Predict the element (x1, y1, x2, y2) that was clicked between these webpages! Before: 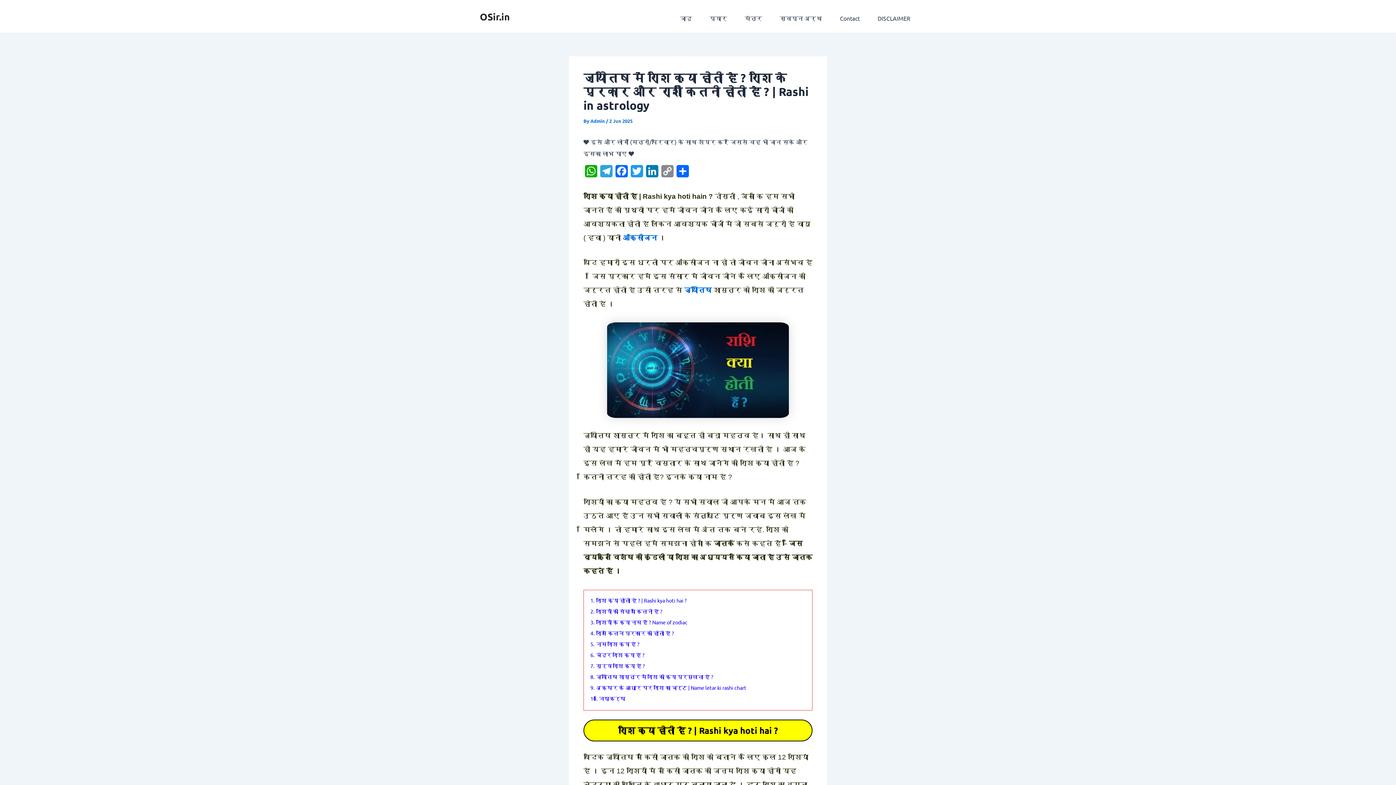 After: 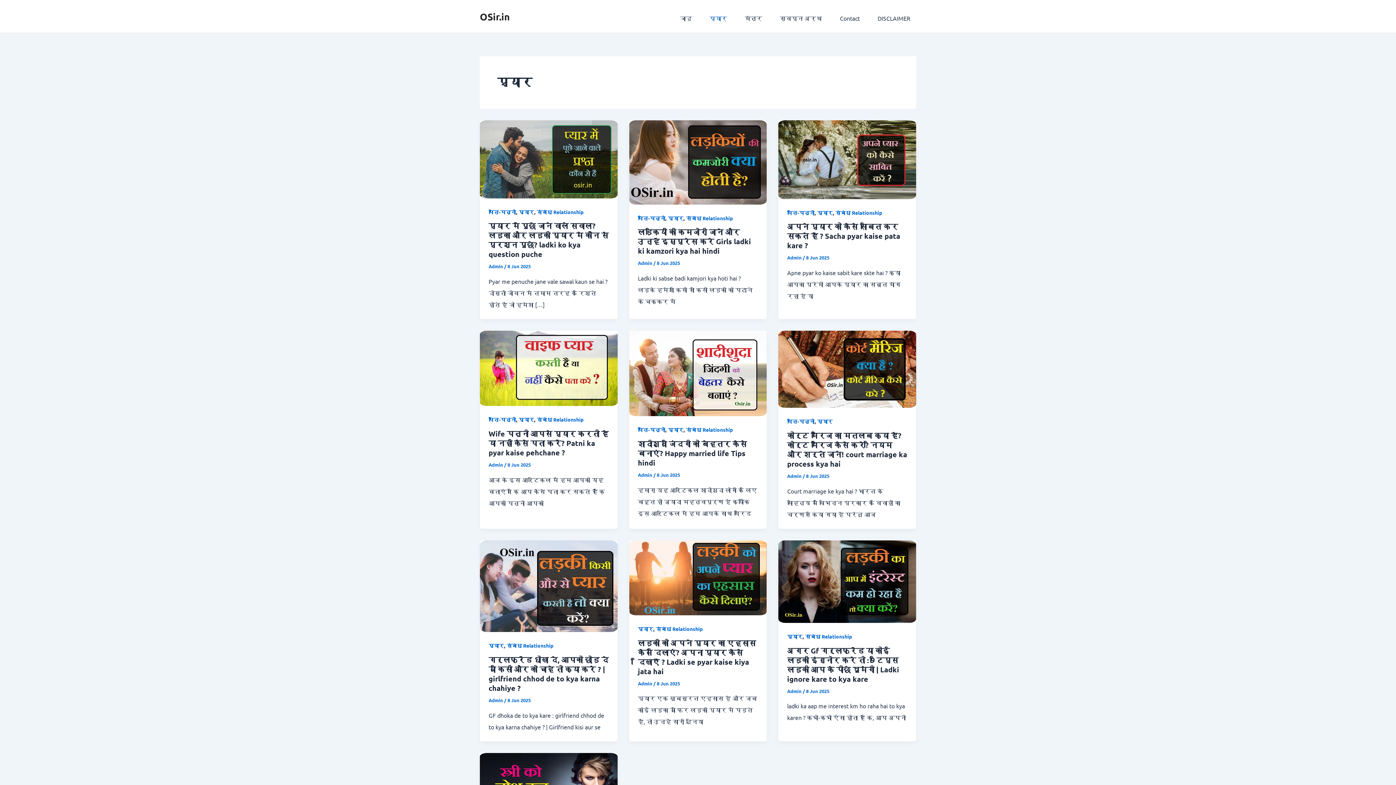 Action: label: प्यार bbox: (703, 3, 733, 32)